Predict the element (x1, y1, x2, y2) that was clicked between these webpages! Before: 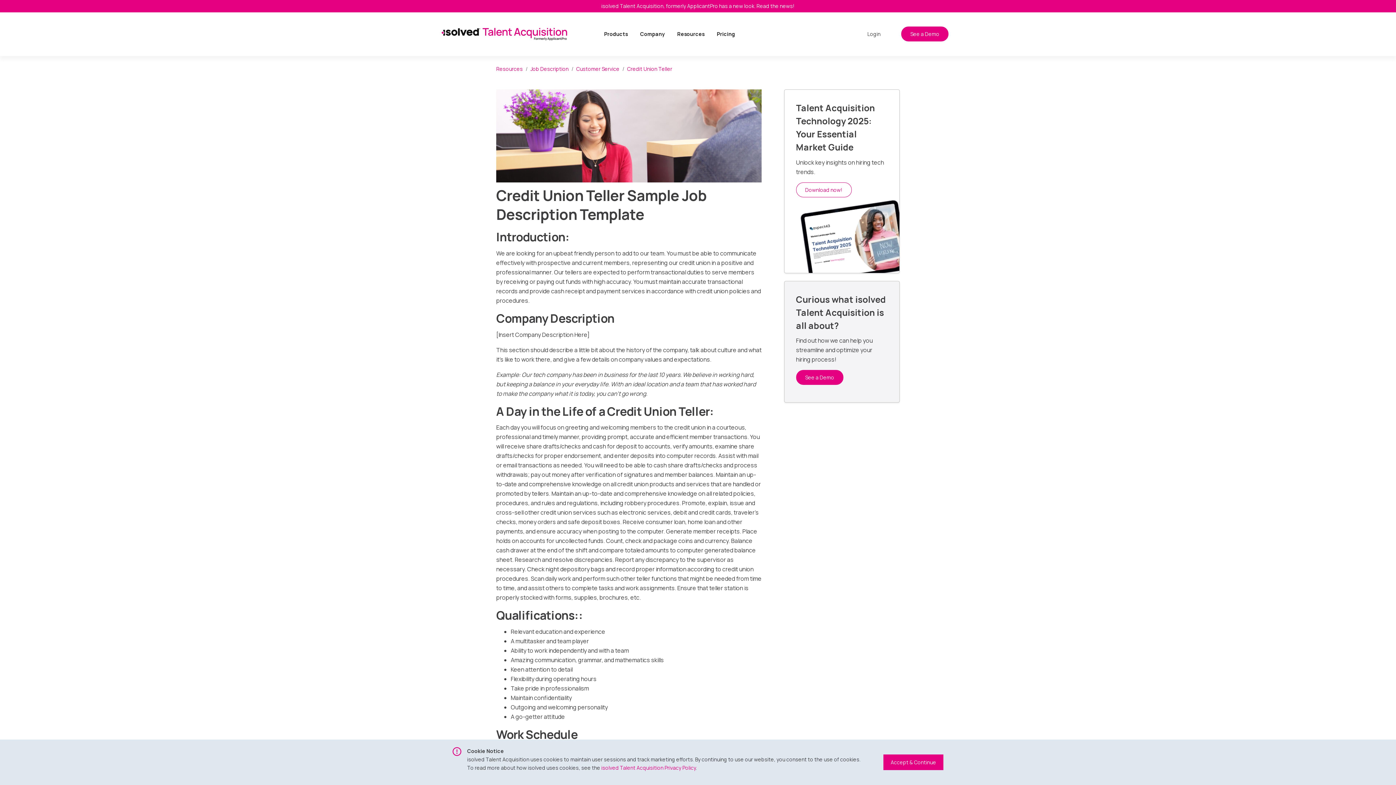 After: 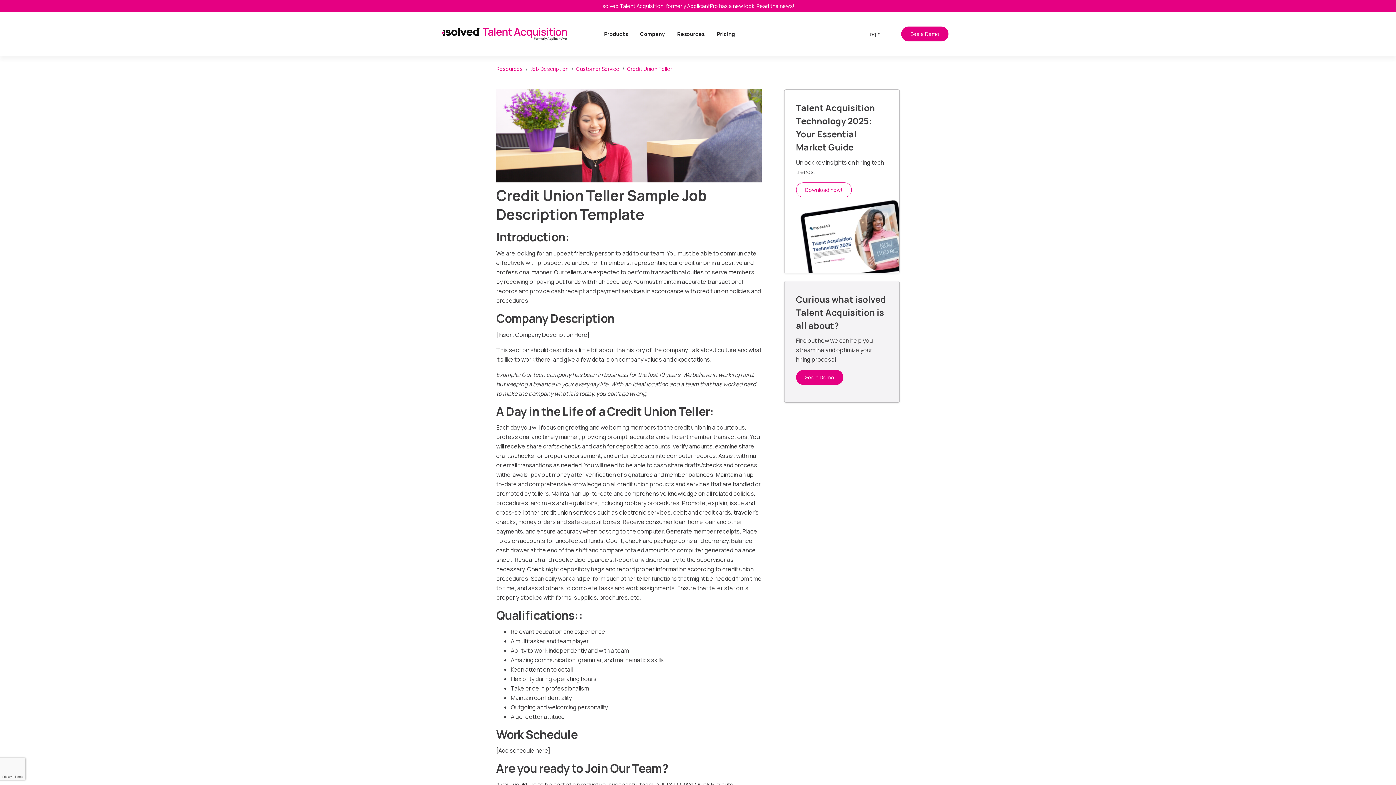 Action: label: Accept & Continue bbox: (883, 754, 943, 770)